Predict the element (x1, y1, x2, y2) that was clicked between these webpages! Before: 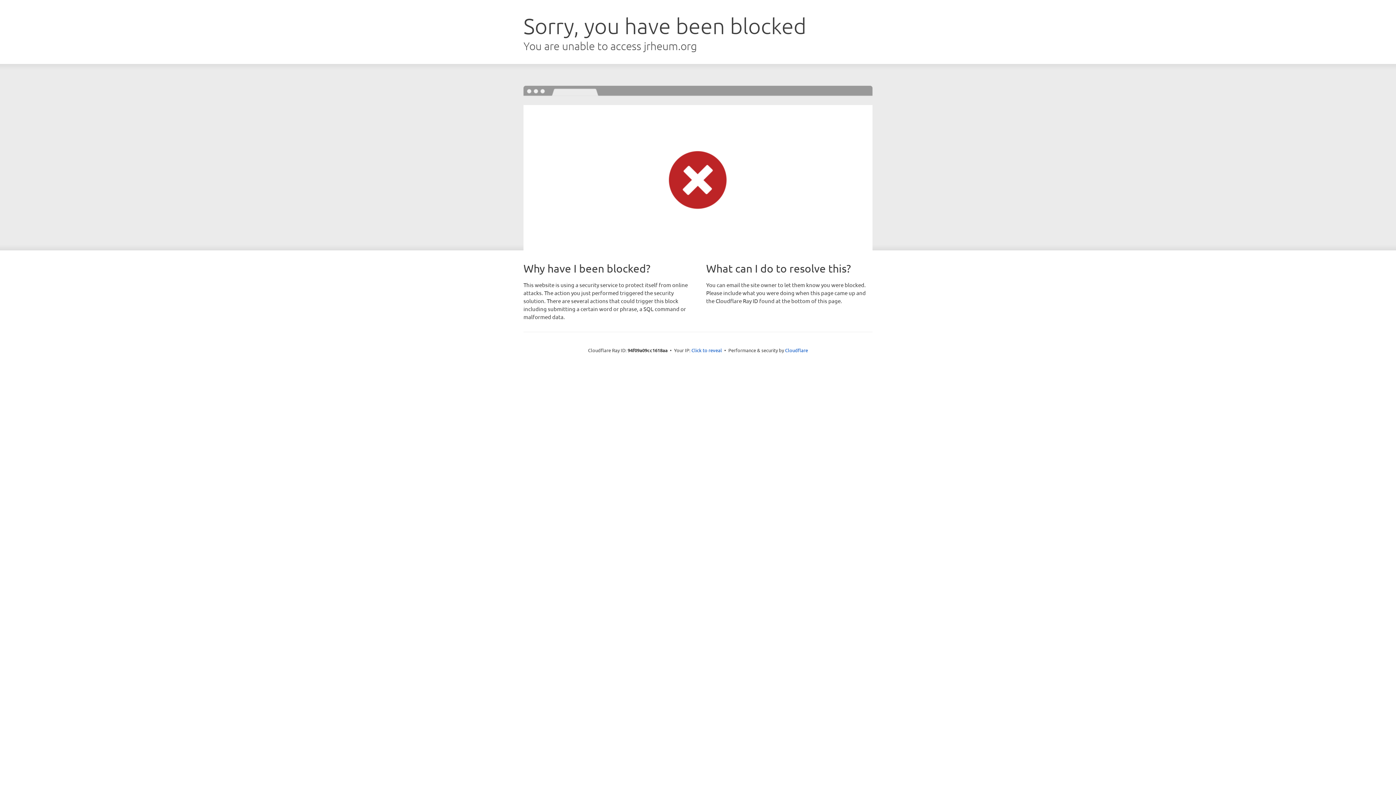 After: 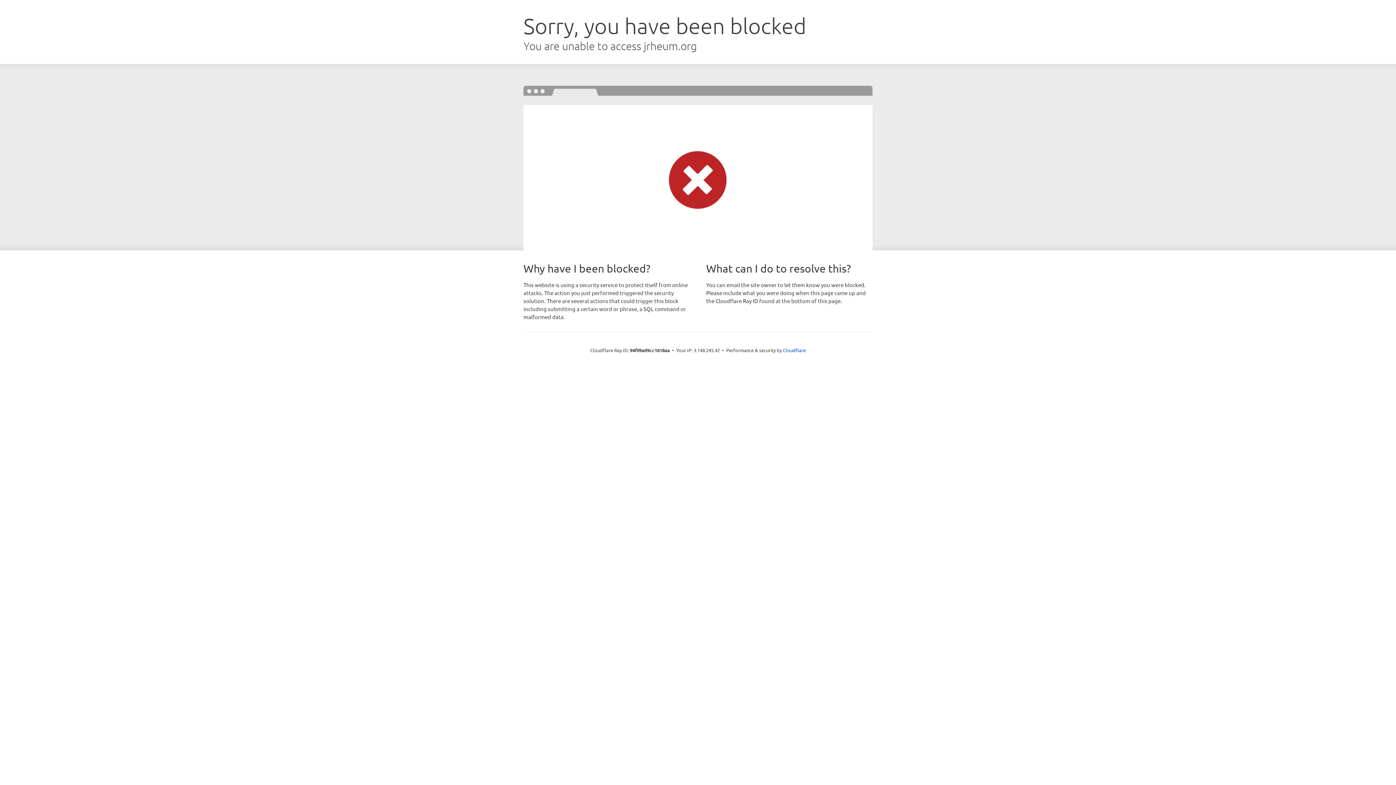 Action: bbox: (691, 346, 722, 353) label: Click to reveal